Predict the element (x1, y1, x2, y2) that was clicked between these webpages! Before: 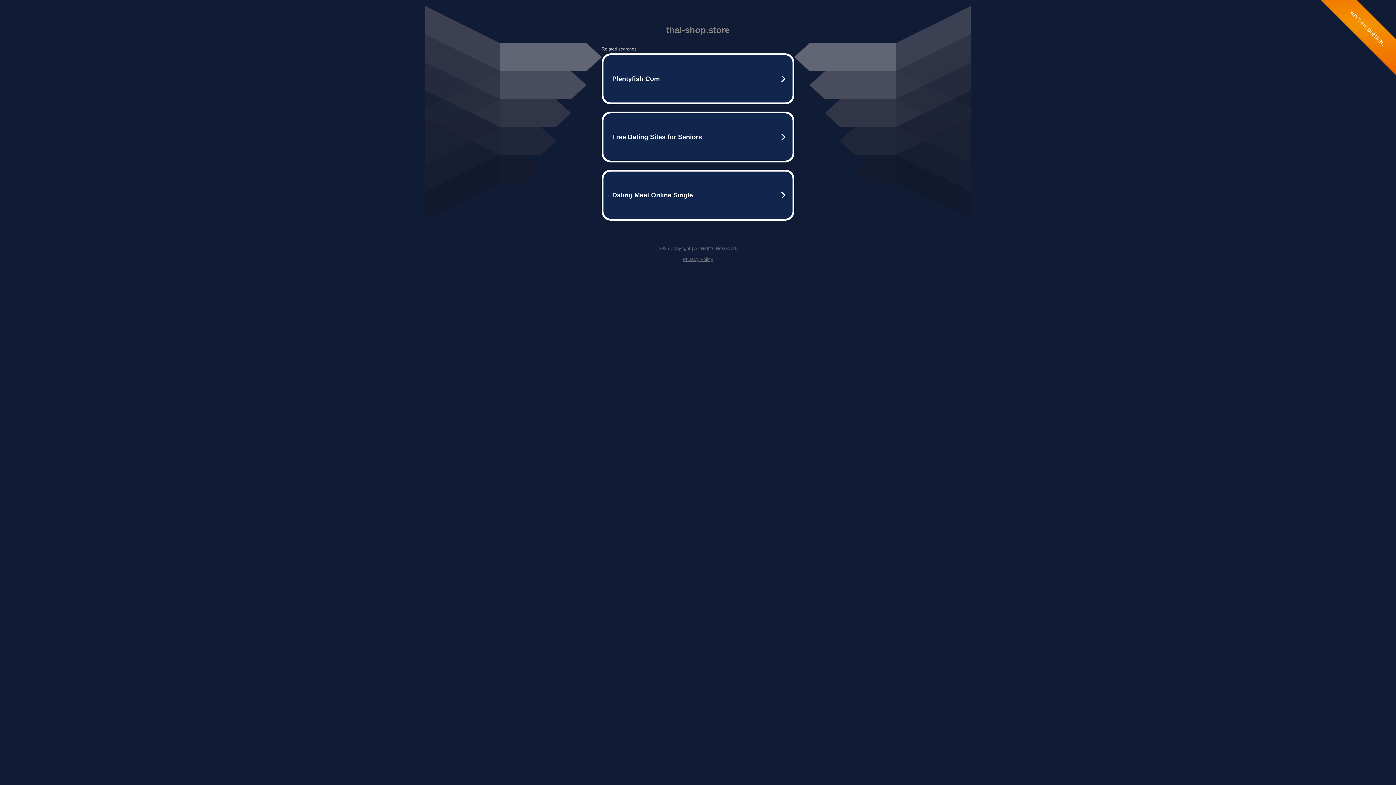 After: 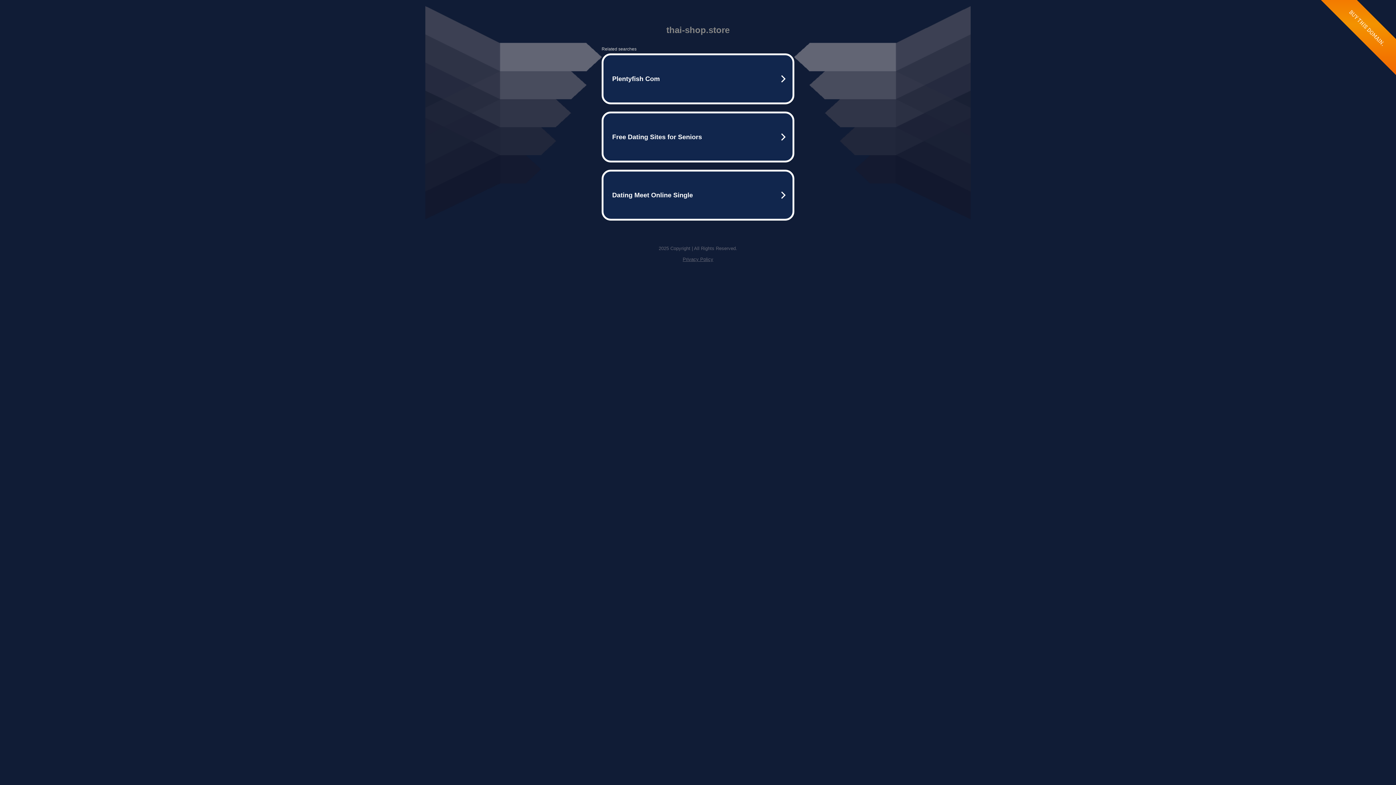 Action: bbox: (682, 256, 713, 262) label: Privacy Policy